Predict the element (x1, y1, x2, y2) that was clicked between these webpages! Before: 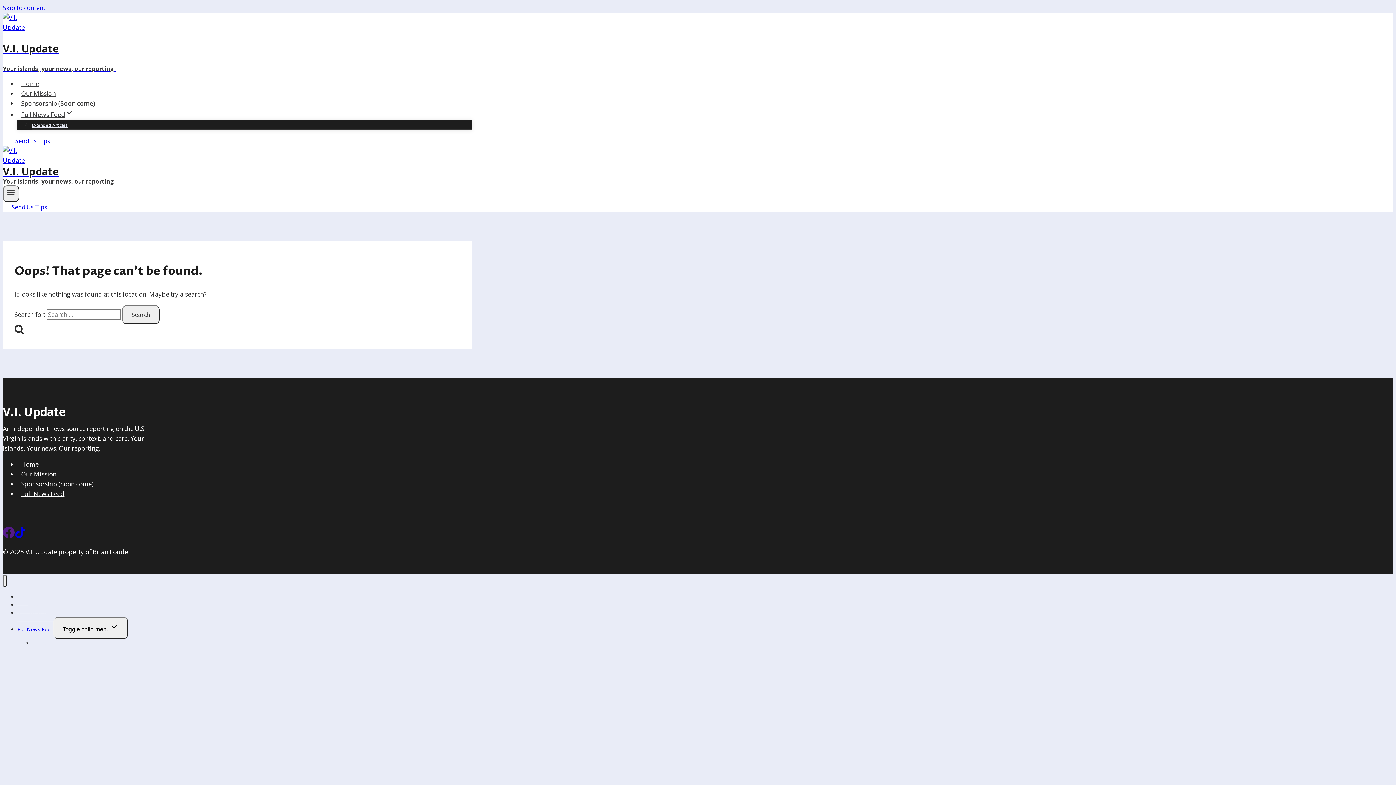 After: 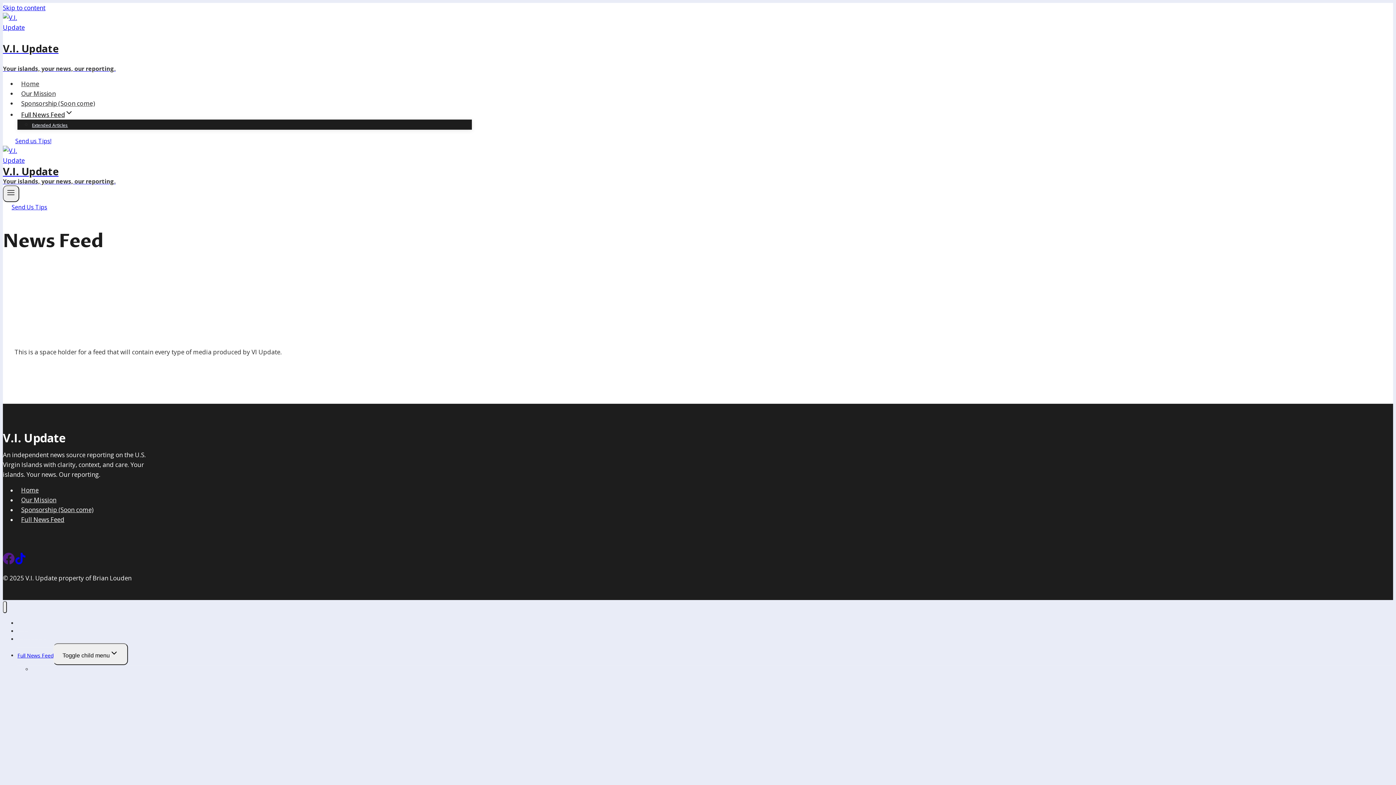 Action: bbox: (17, 106, 77, 122) label: Full News Feed